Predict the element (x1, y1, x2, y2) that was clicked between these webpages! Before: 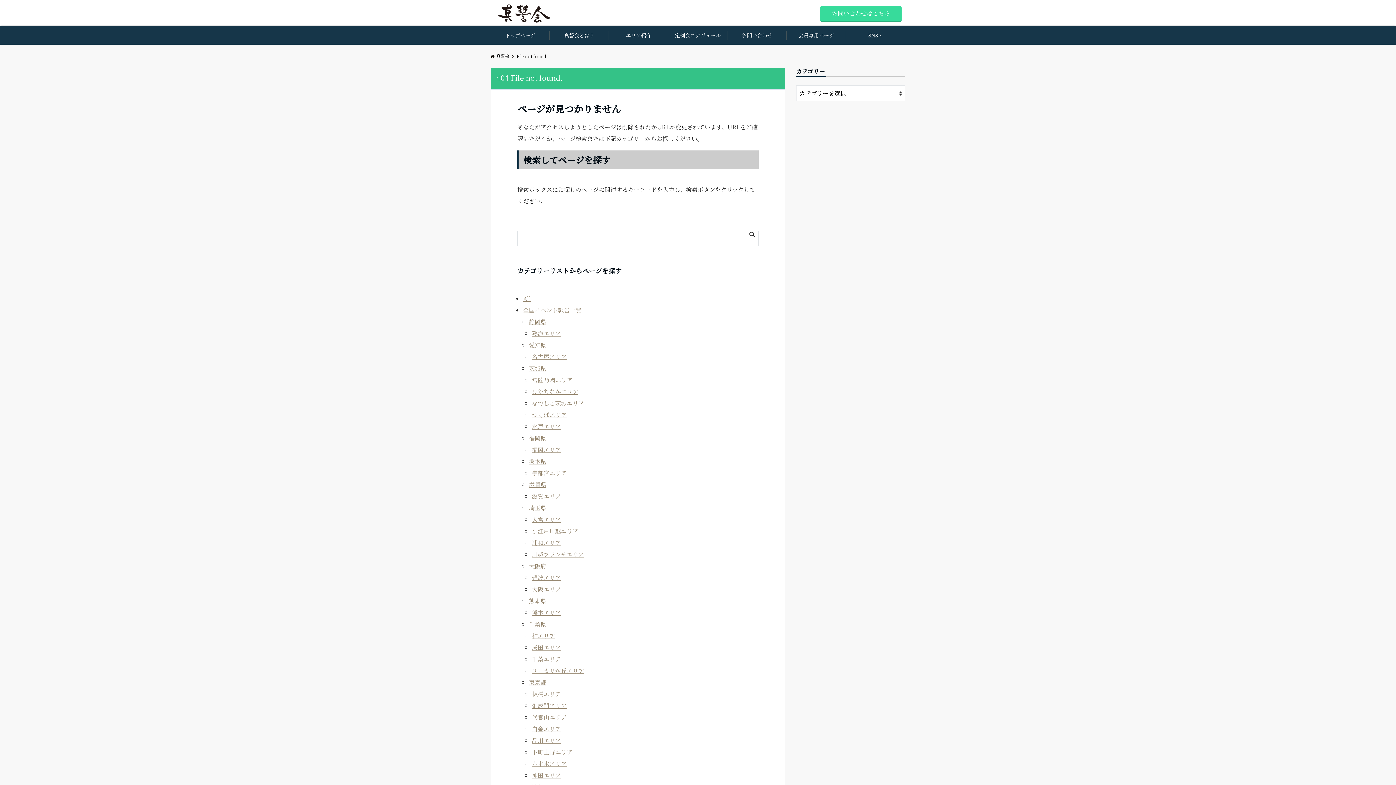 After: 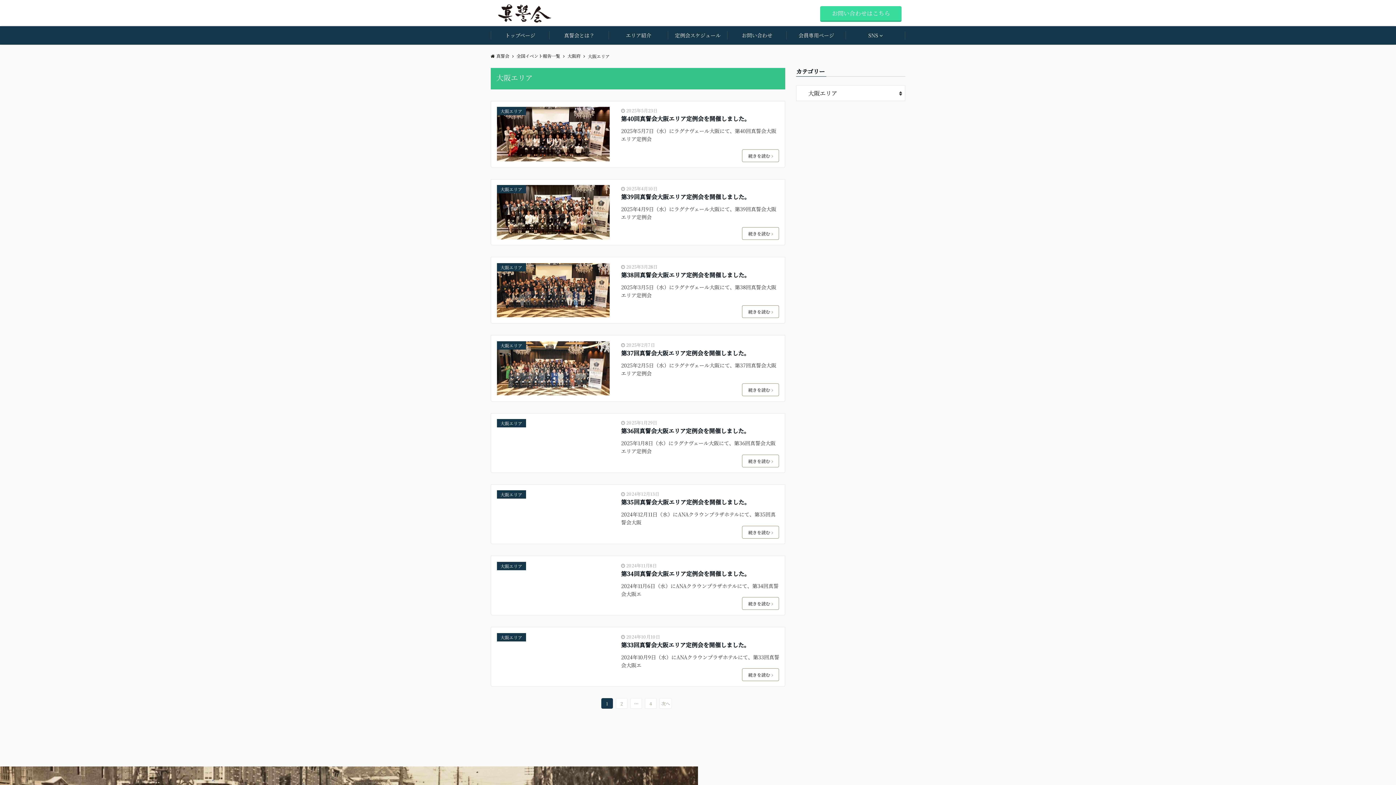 Action: label: 大阪エリア bbox: (532, 585, 561, 593)